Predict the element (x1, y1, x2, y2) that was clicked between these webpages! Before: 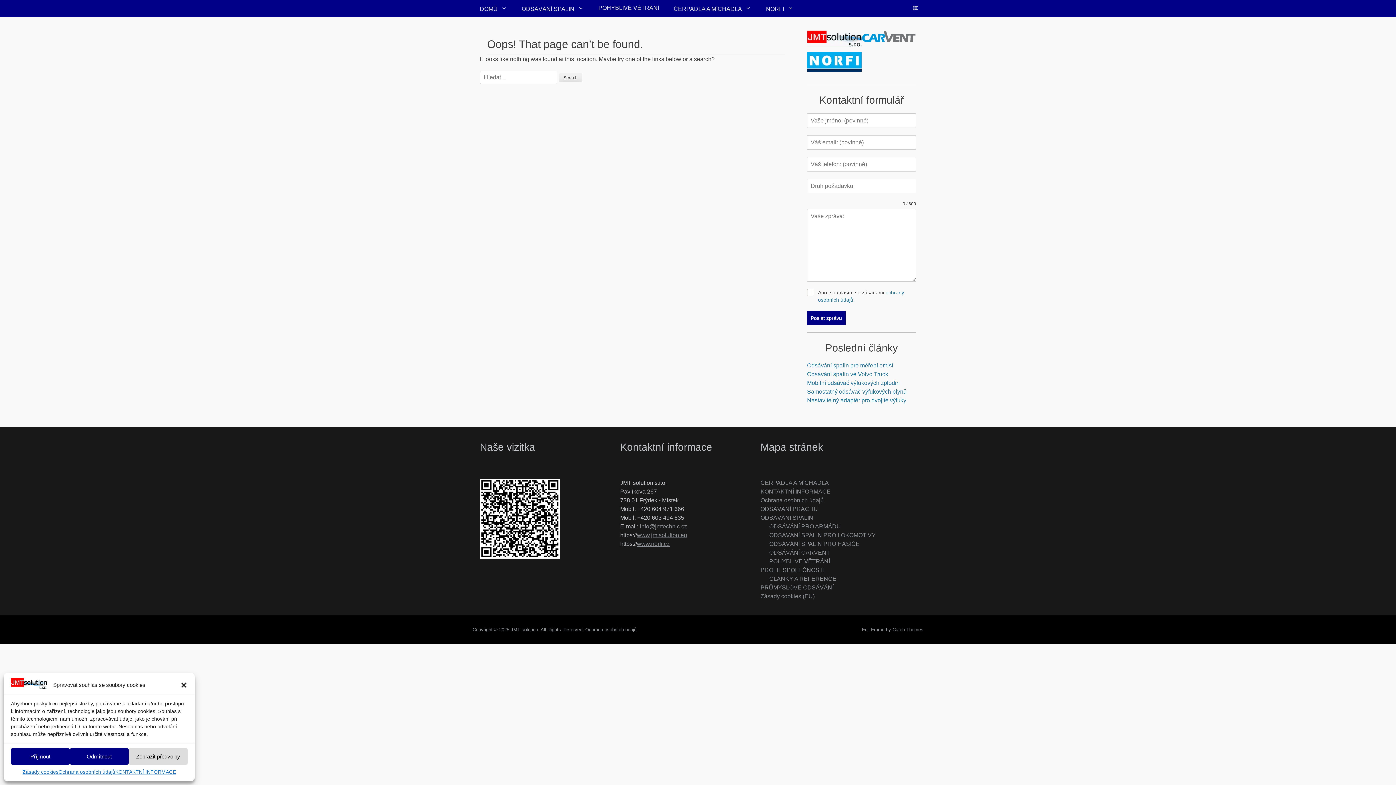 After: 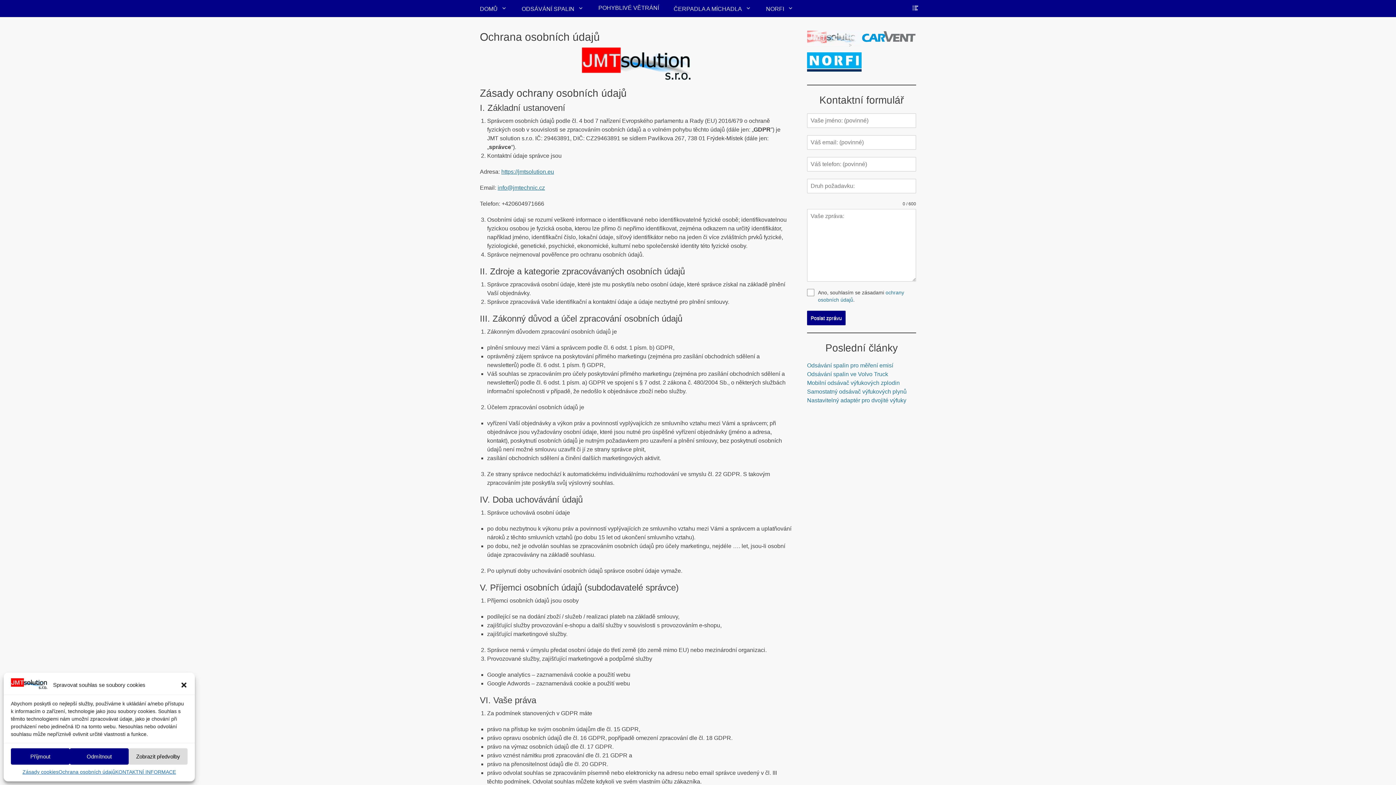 Action: label: Ochrana osobních údajů bbox: (585, 627, 636, 632)